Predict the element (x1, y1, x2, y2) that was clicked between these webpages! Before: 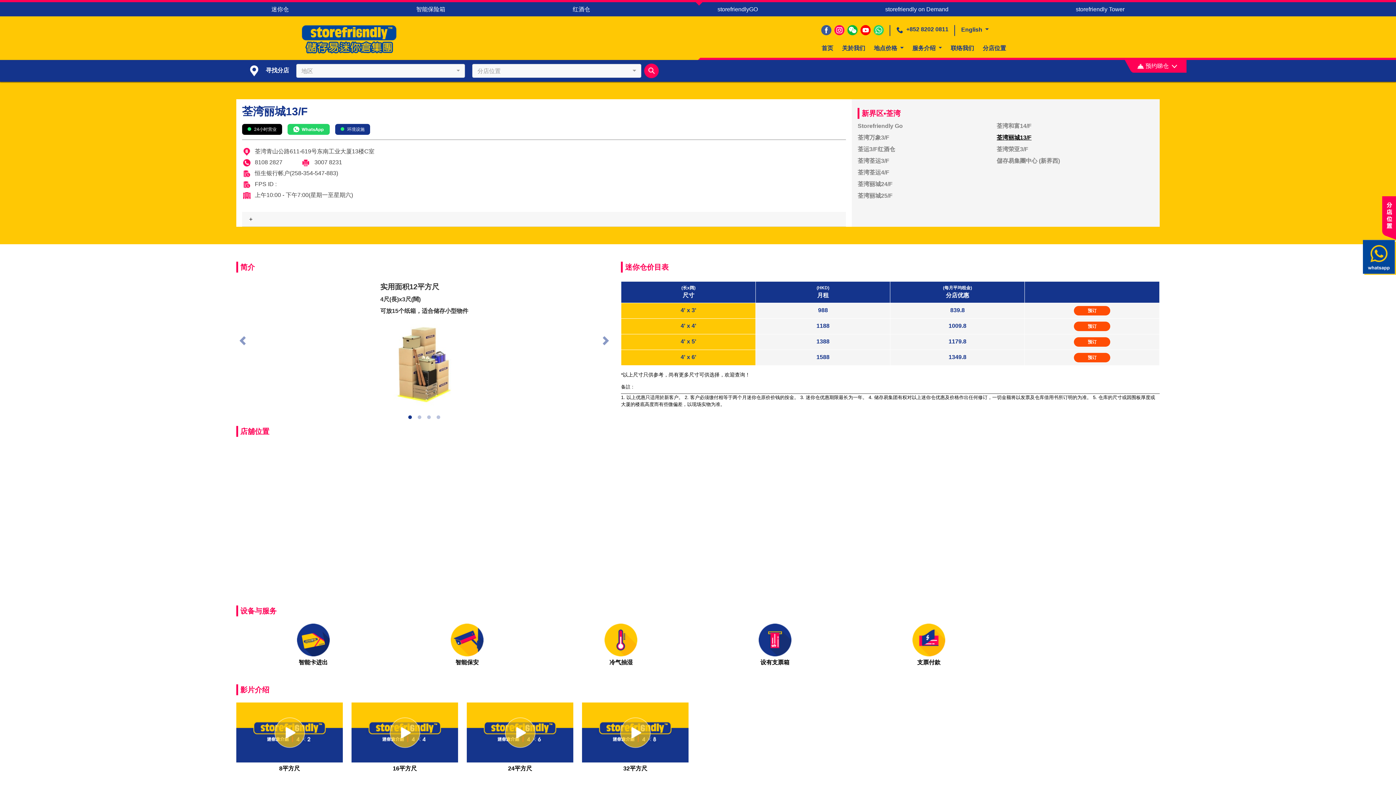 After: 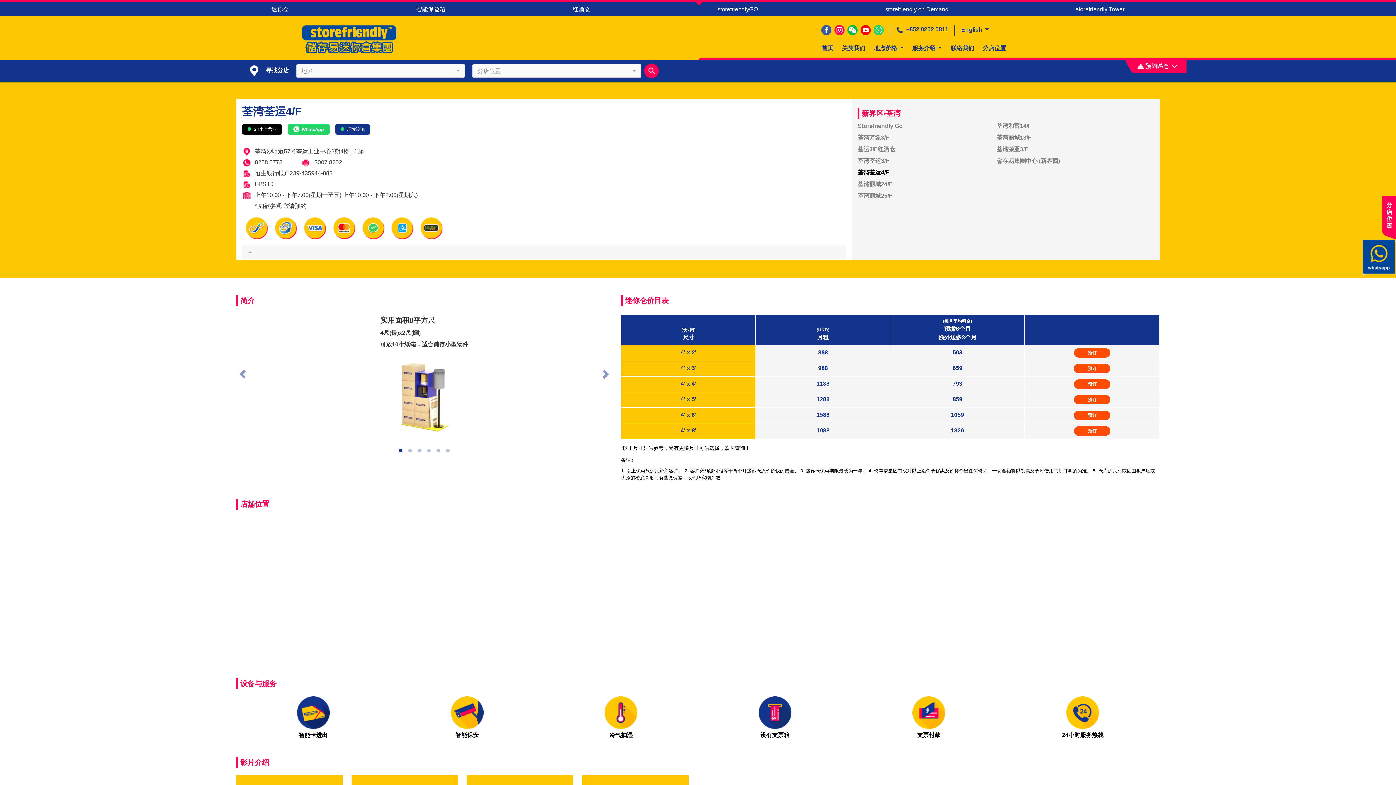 Action: bbox: (857, 169, 889, 175) label: 荃湾荃运4/F